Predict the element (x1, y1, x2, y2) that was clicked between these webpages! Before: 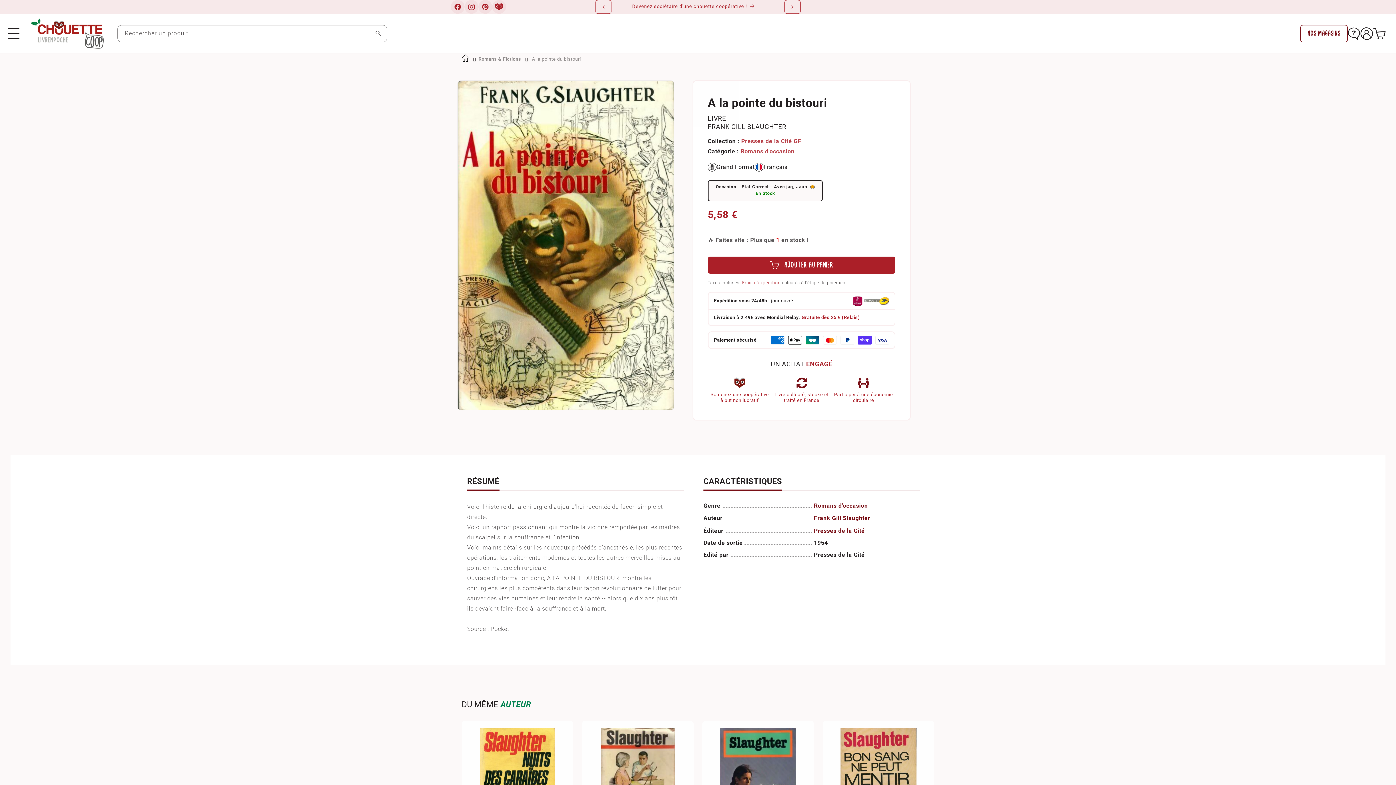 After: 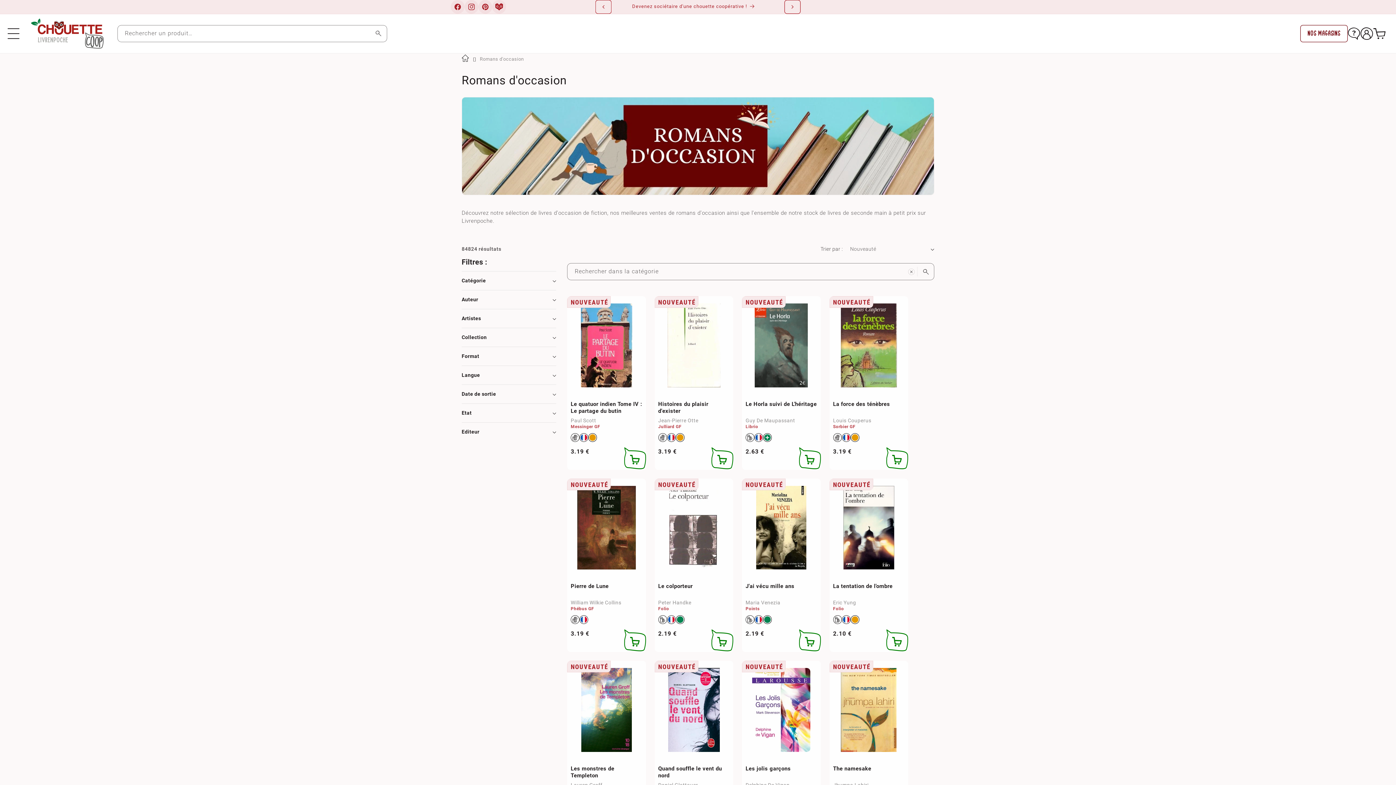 Action: bbox: (478, 56, 521, 61) label: Romans & Fictions